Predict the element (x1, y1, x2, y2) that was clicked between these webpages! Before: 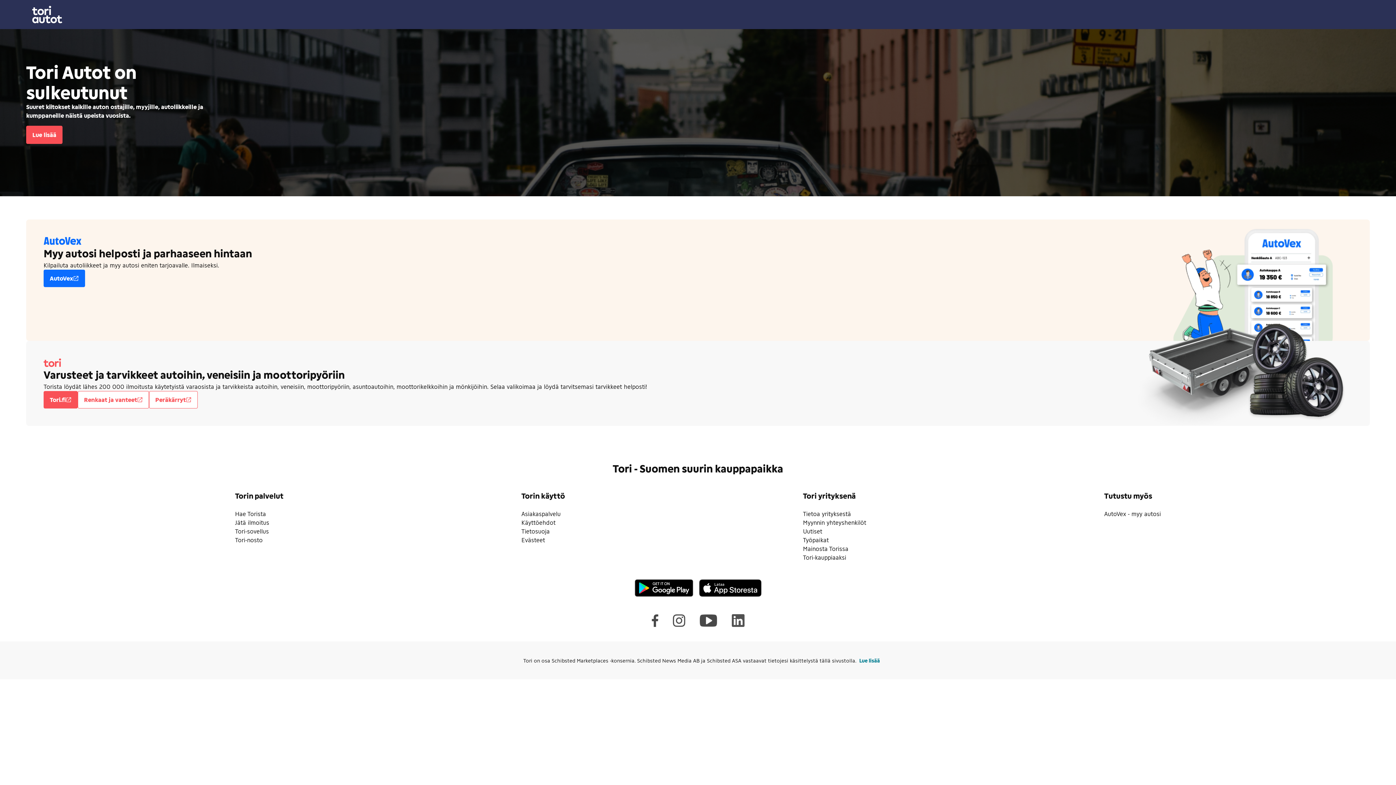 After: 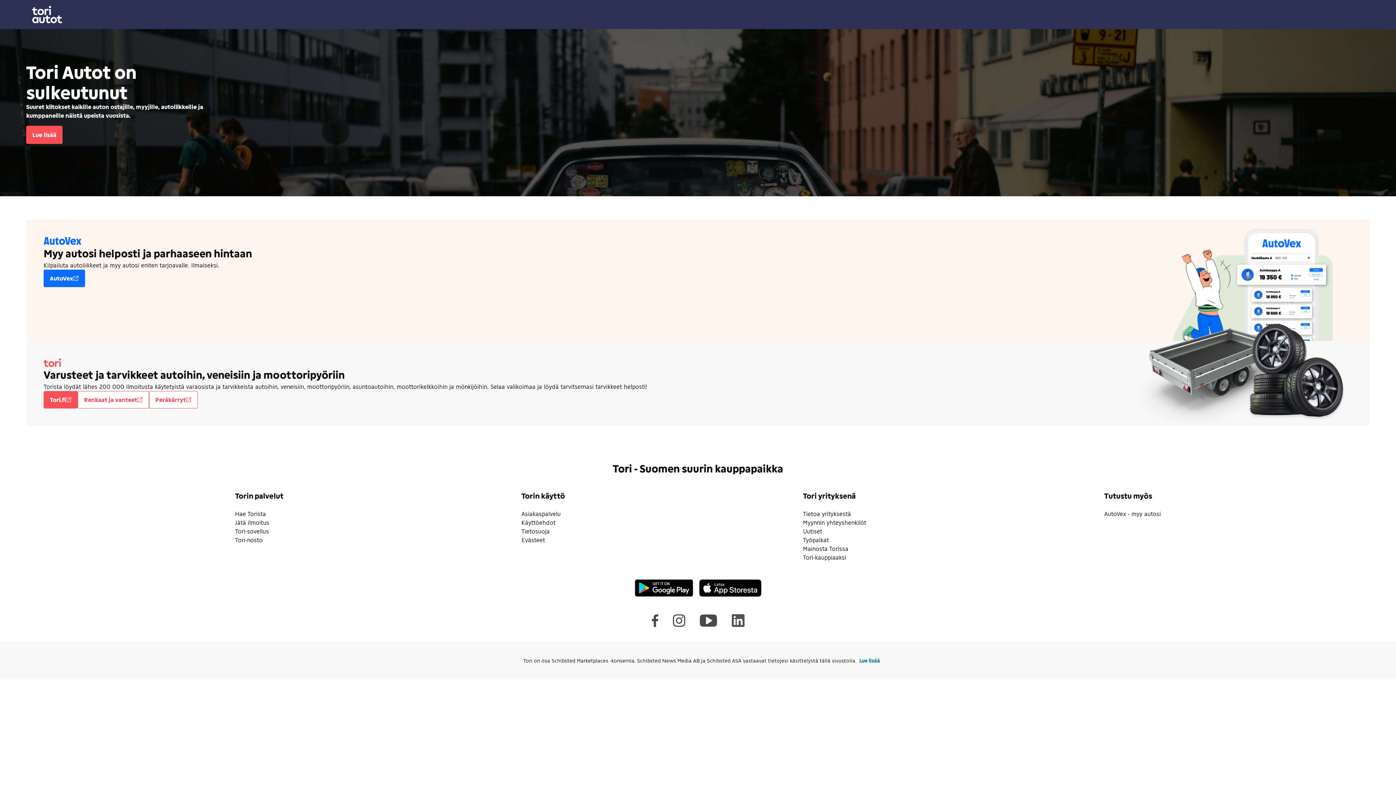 Action: bbox: (732, 614, 744, 627)